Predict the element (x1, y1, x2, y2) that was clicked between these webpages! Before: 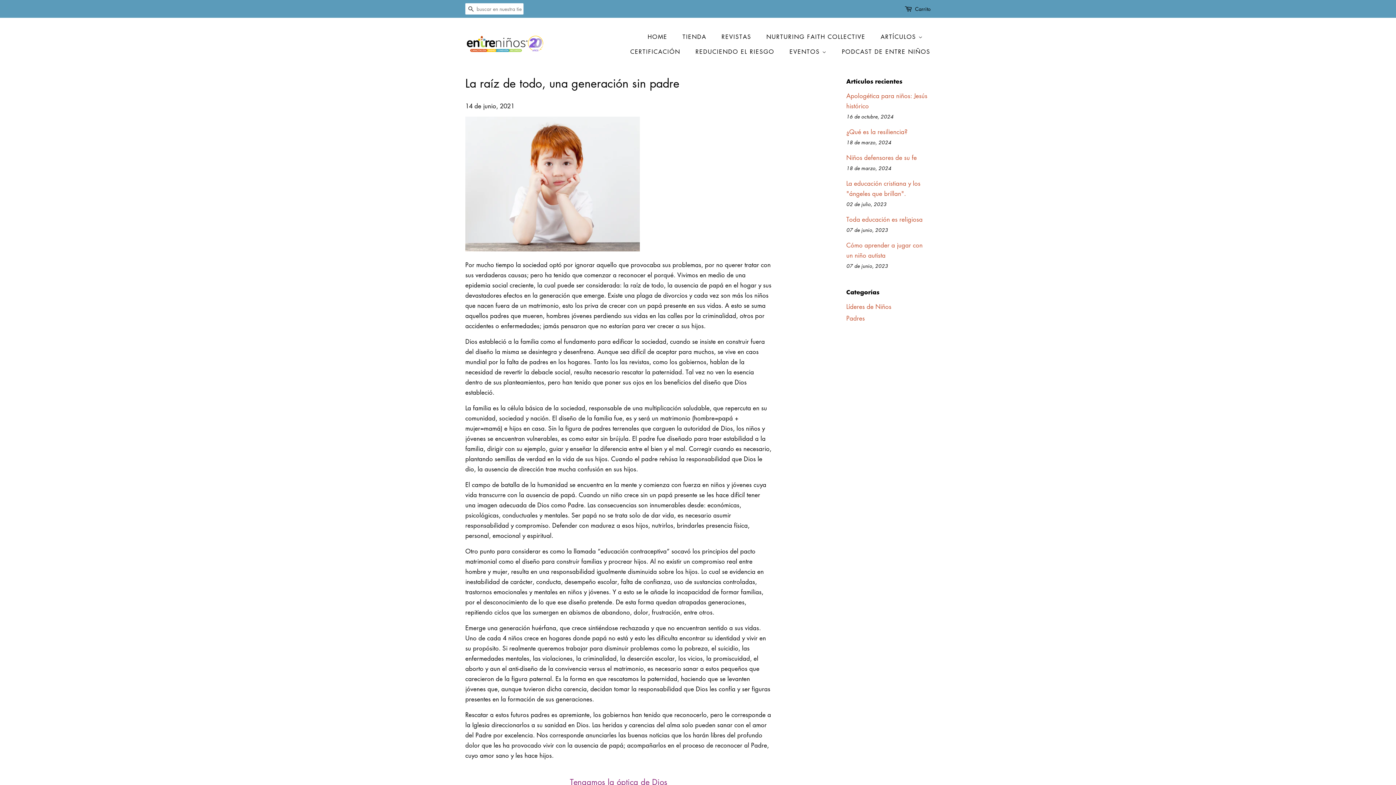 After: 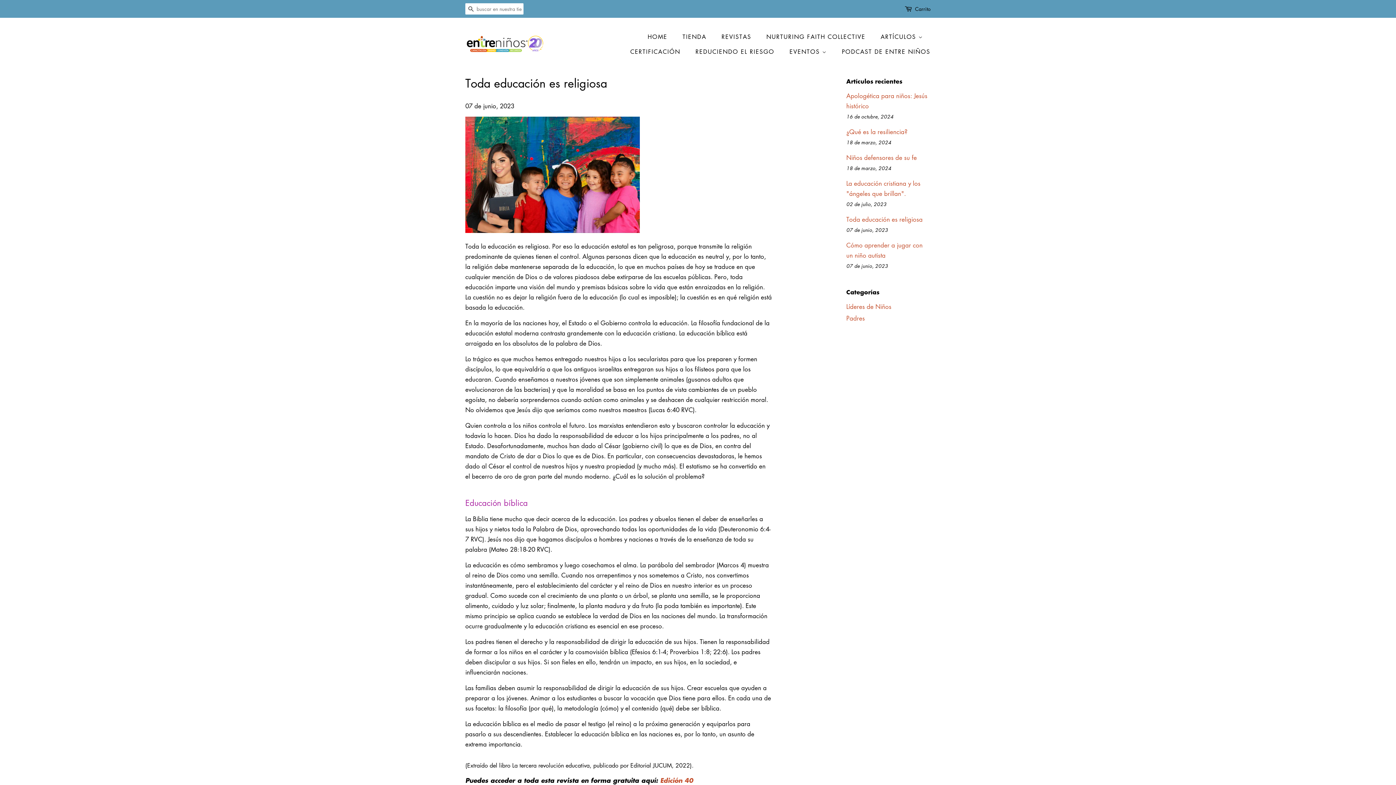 Action: label: Toda educación es religiosa bbox: (846, 215, 922, 223)